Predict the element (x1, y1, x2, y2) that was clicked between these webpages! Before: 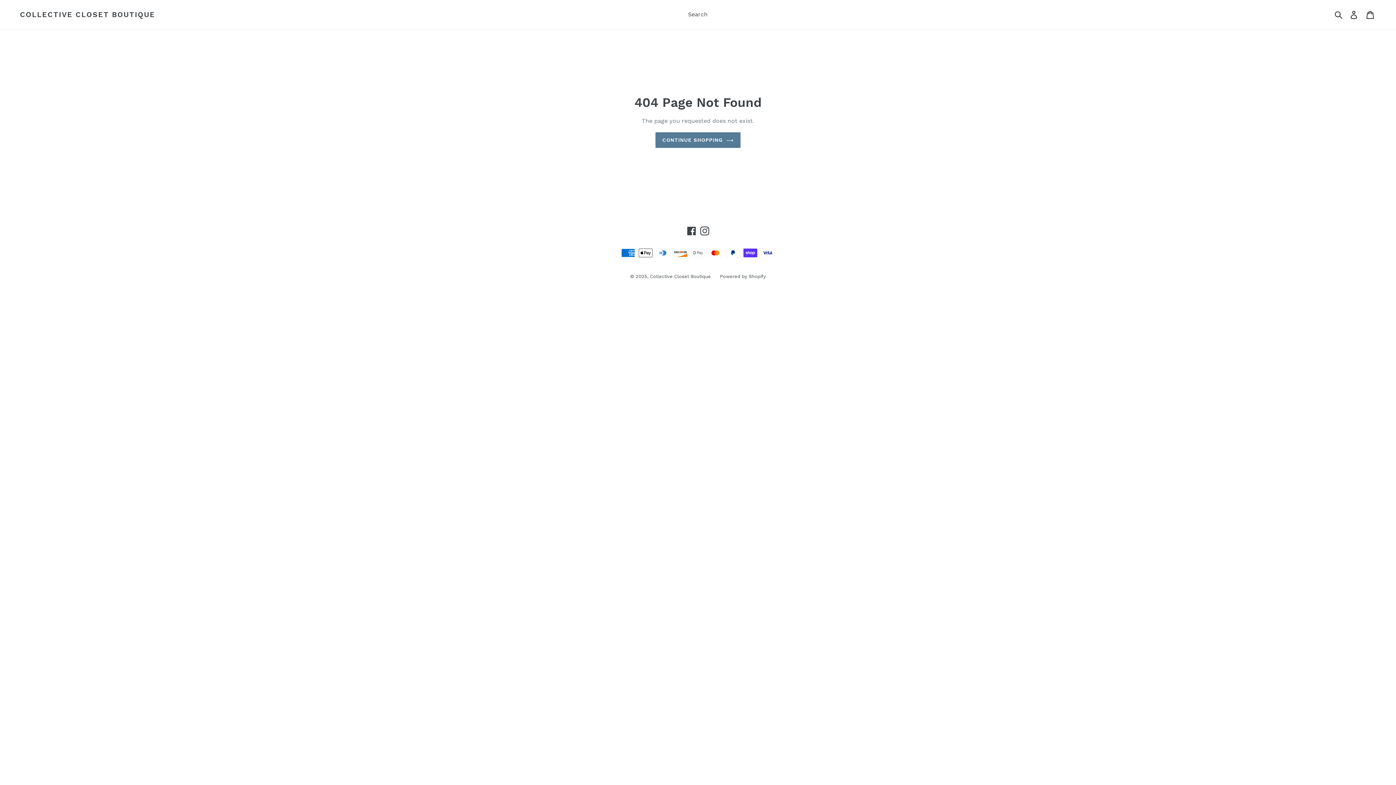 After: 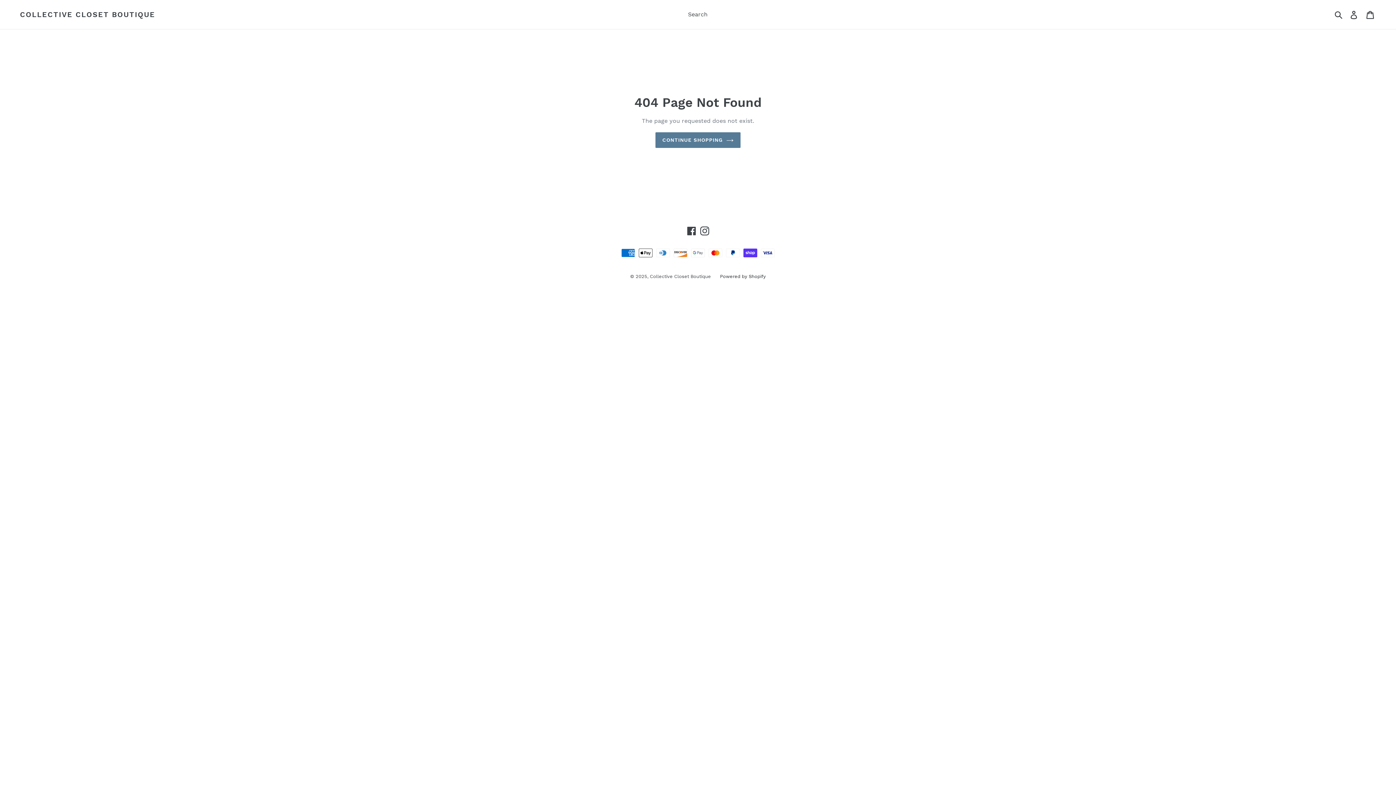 Action: bbox: (720, 273, 766, 279) label: Powered by Shopify